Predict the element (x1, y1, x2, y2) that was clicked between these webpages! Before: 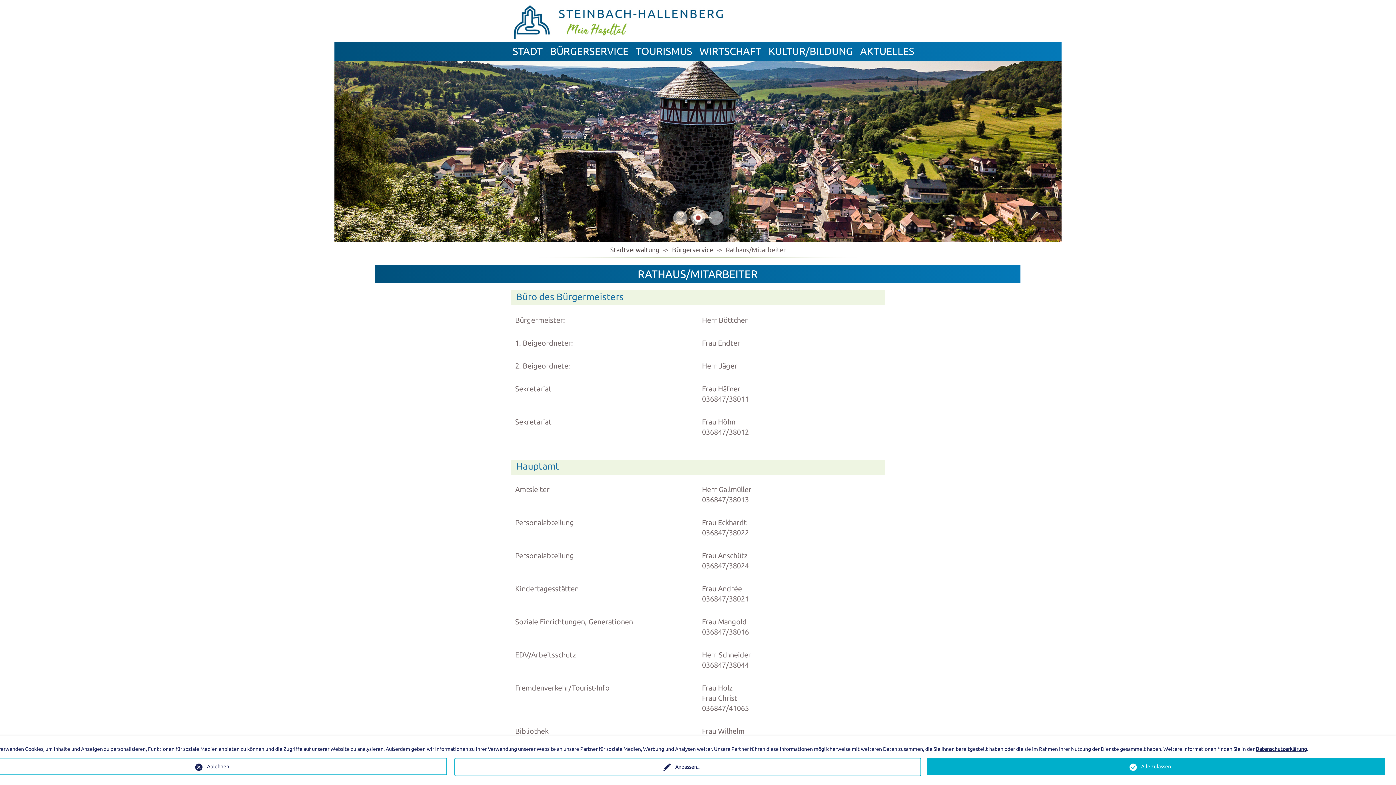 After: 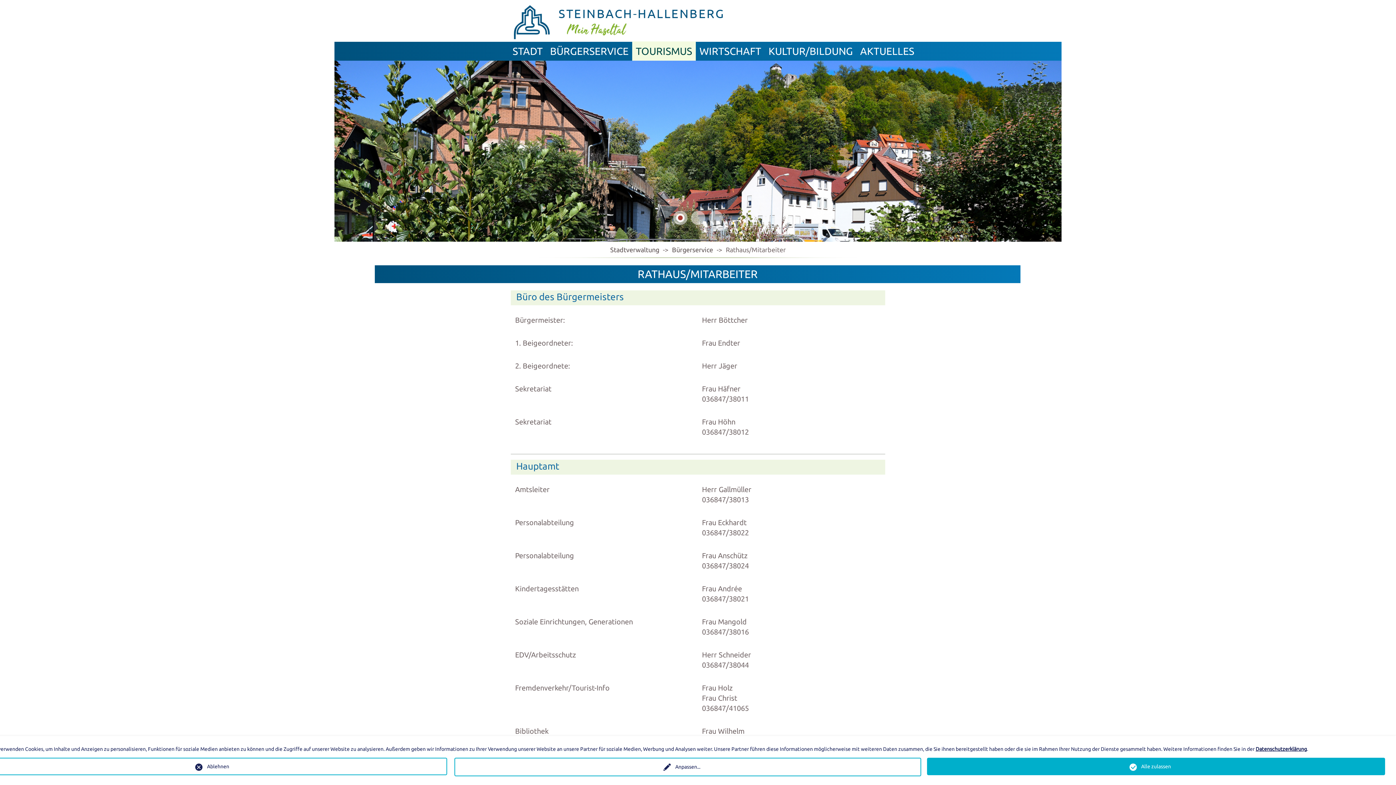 Action: bbox: (632, 42, 696, 59) label: TOURISMUS